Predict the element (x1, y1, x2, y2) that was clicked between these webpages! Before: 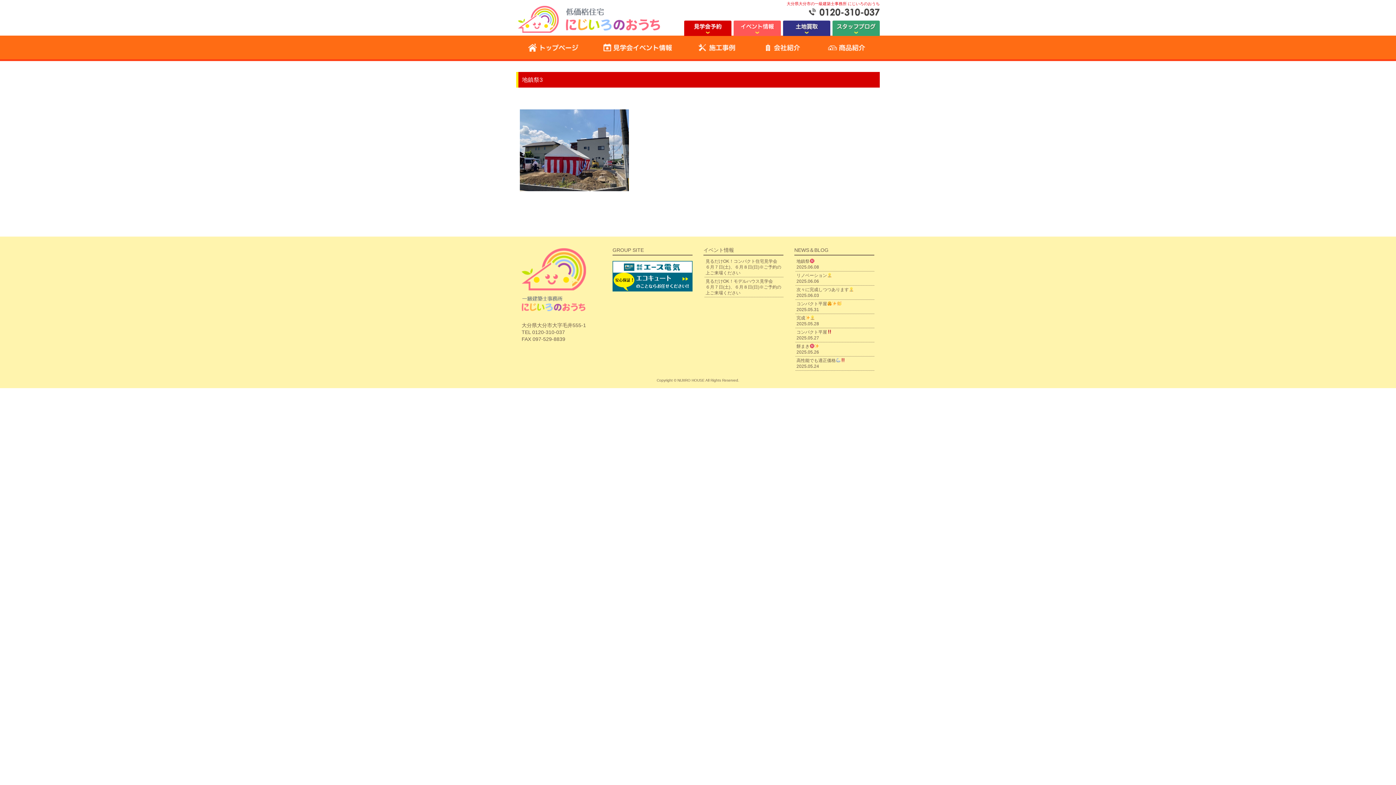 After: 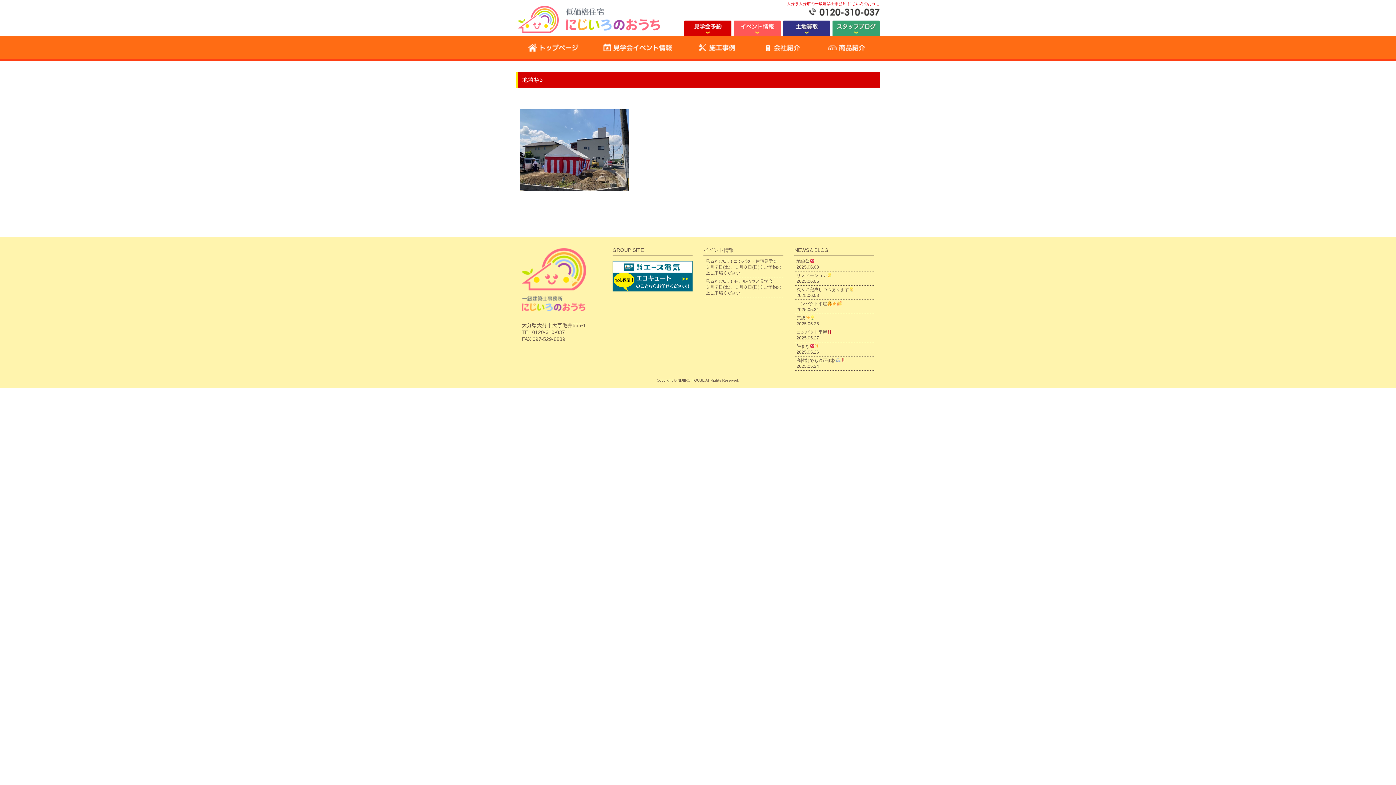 Action: bbox: (612, 287, 698, 292)